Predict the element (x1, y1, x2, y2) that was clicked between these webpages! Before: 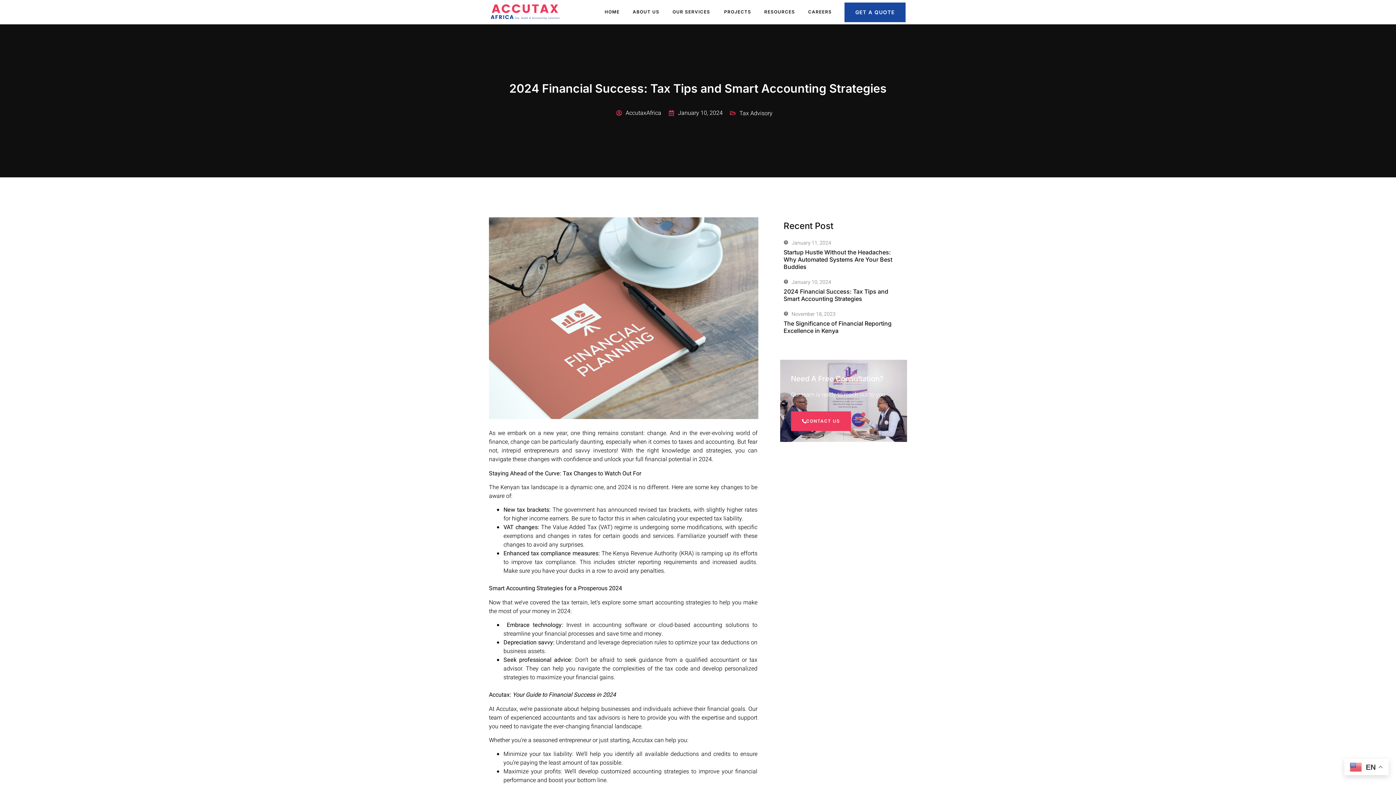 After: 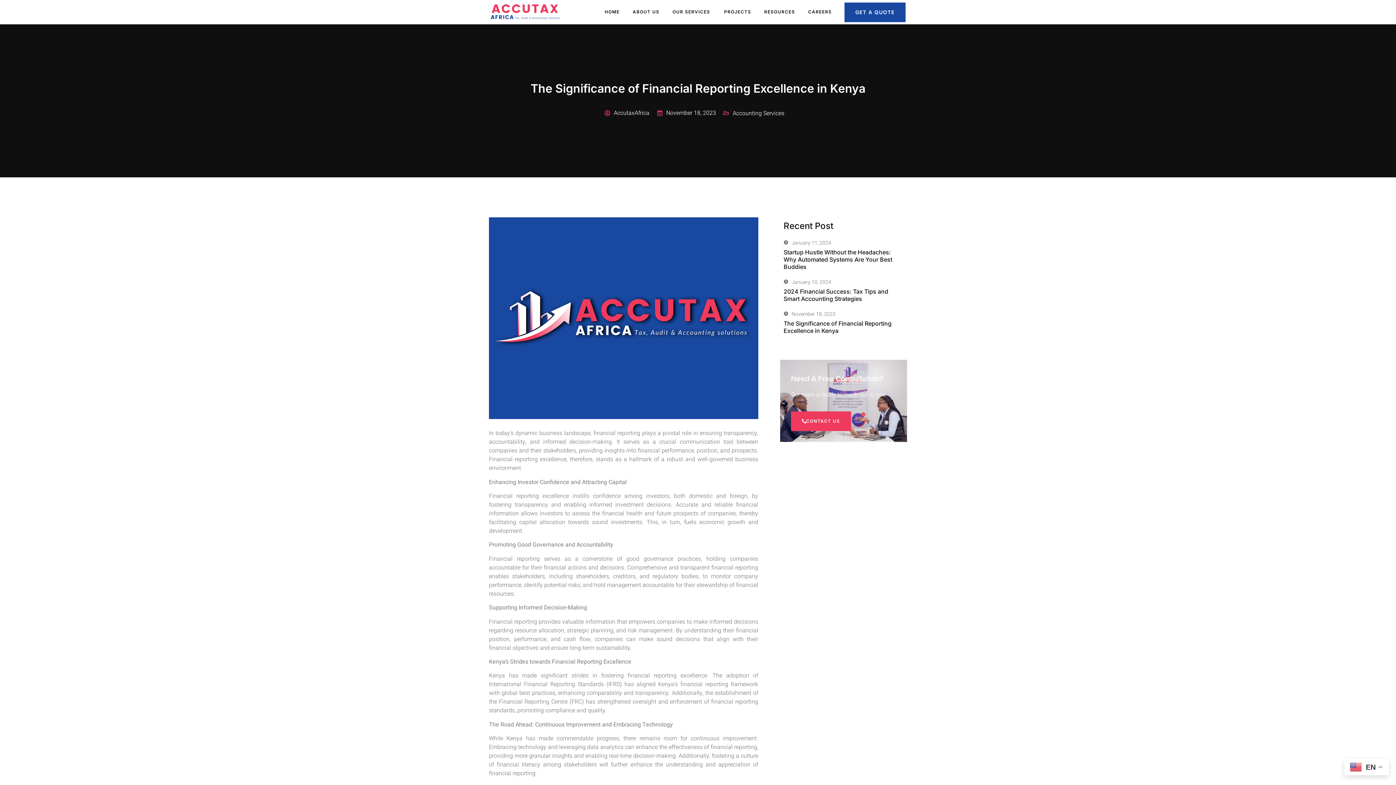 Action: label: November 18, 2023
The Significance of Financial Reporting Excellence in Kenya bbox: (783, 309, 903, 334)